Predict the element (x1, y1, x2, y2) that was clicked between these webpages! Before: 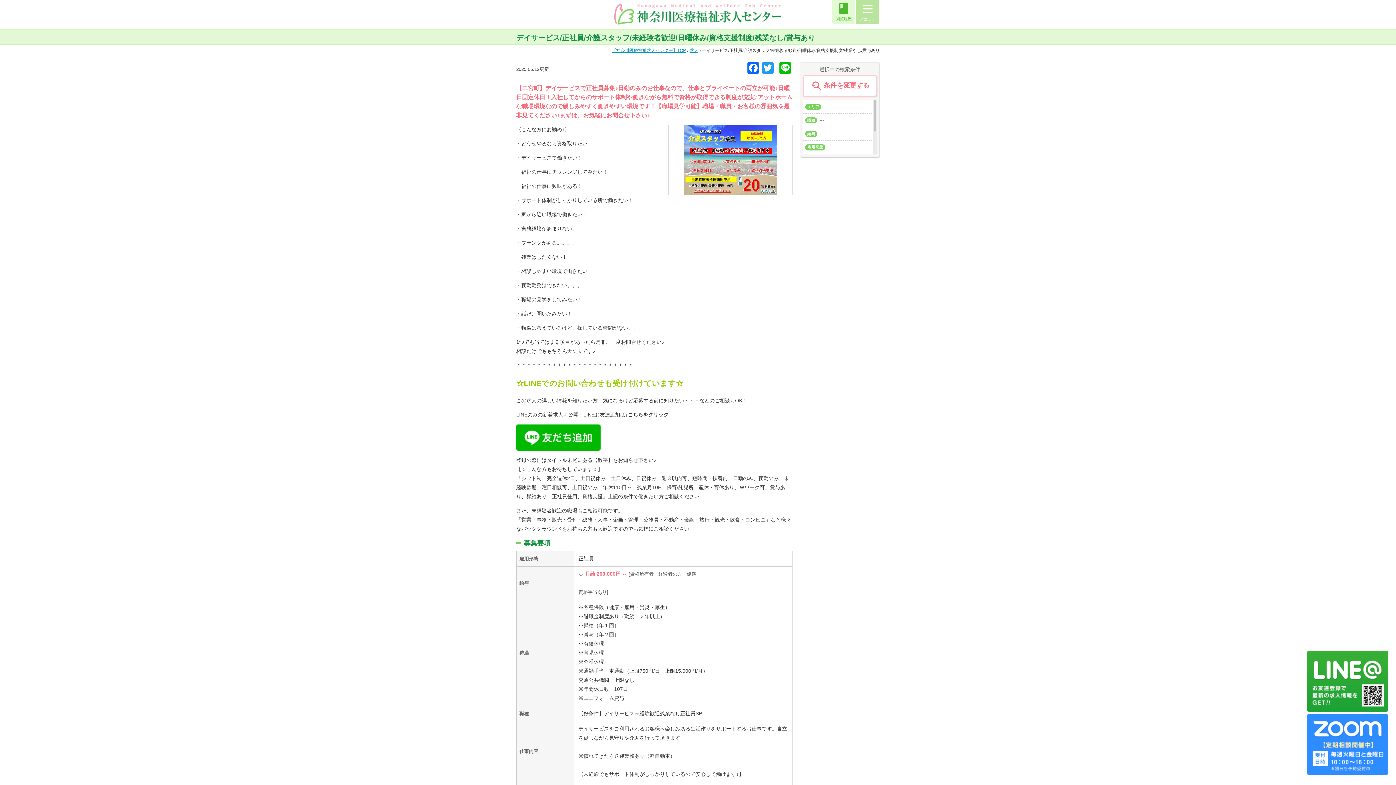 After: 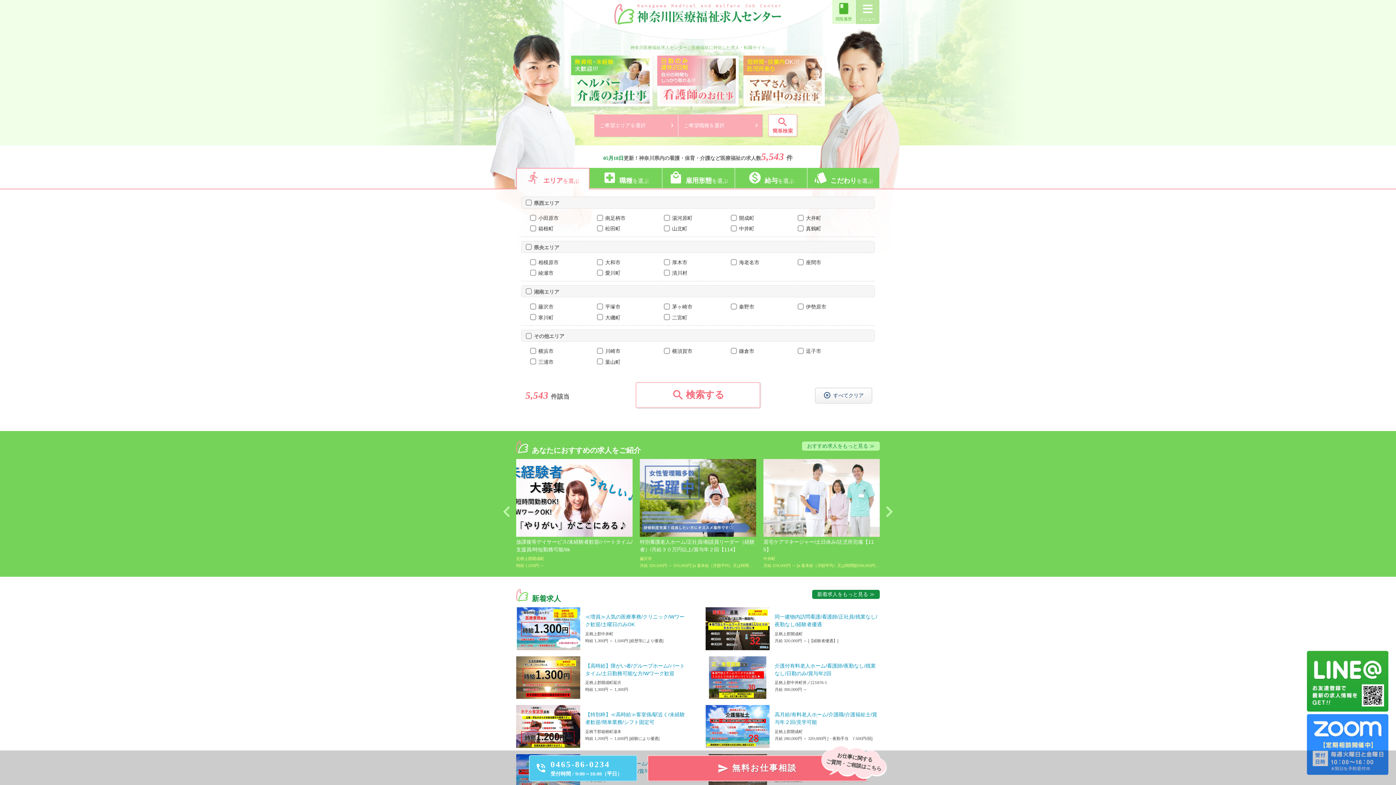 Action: bbox: (614, 17, 781, 22)